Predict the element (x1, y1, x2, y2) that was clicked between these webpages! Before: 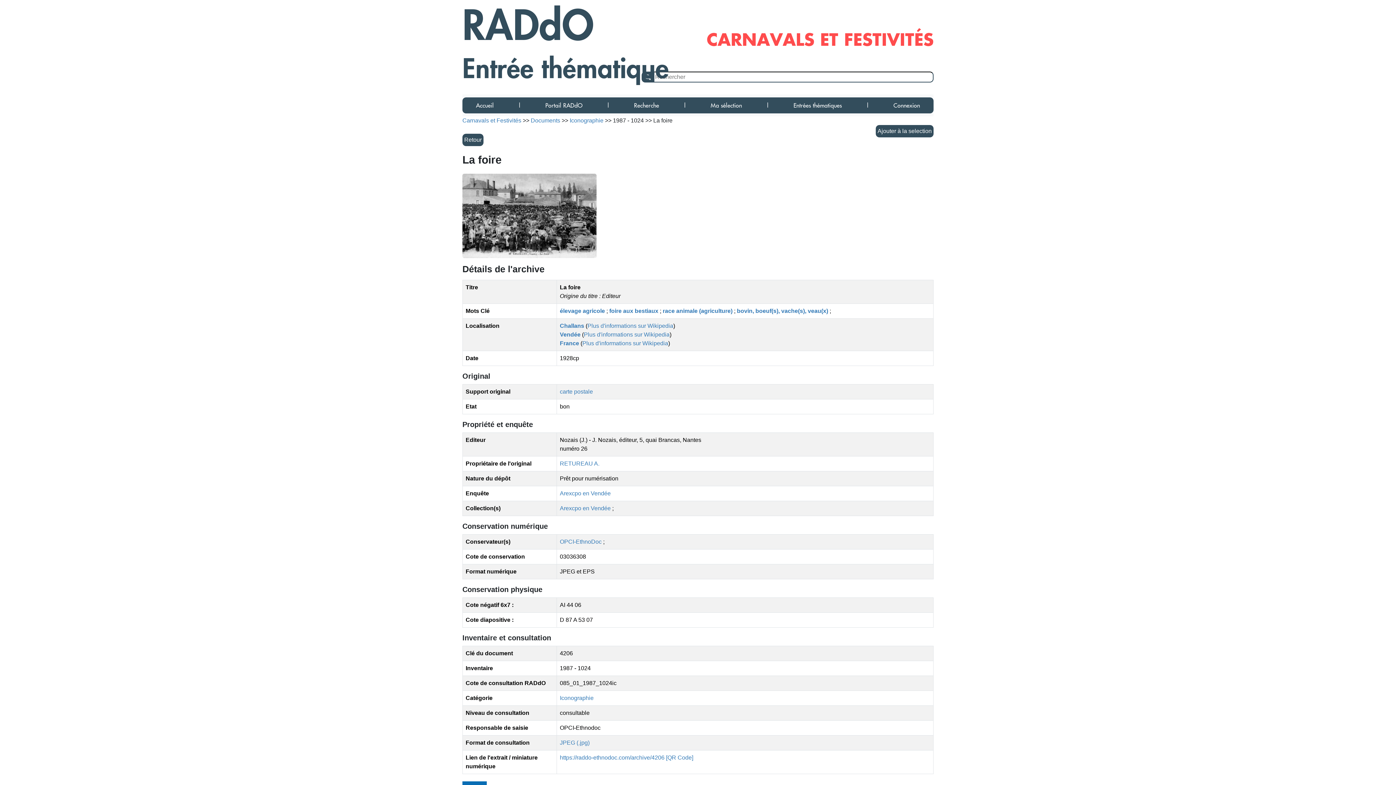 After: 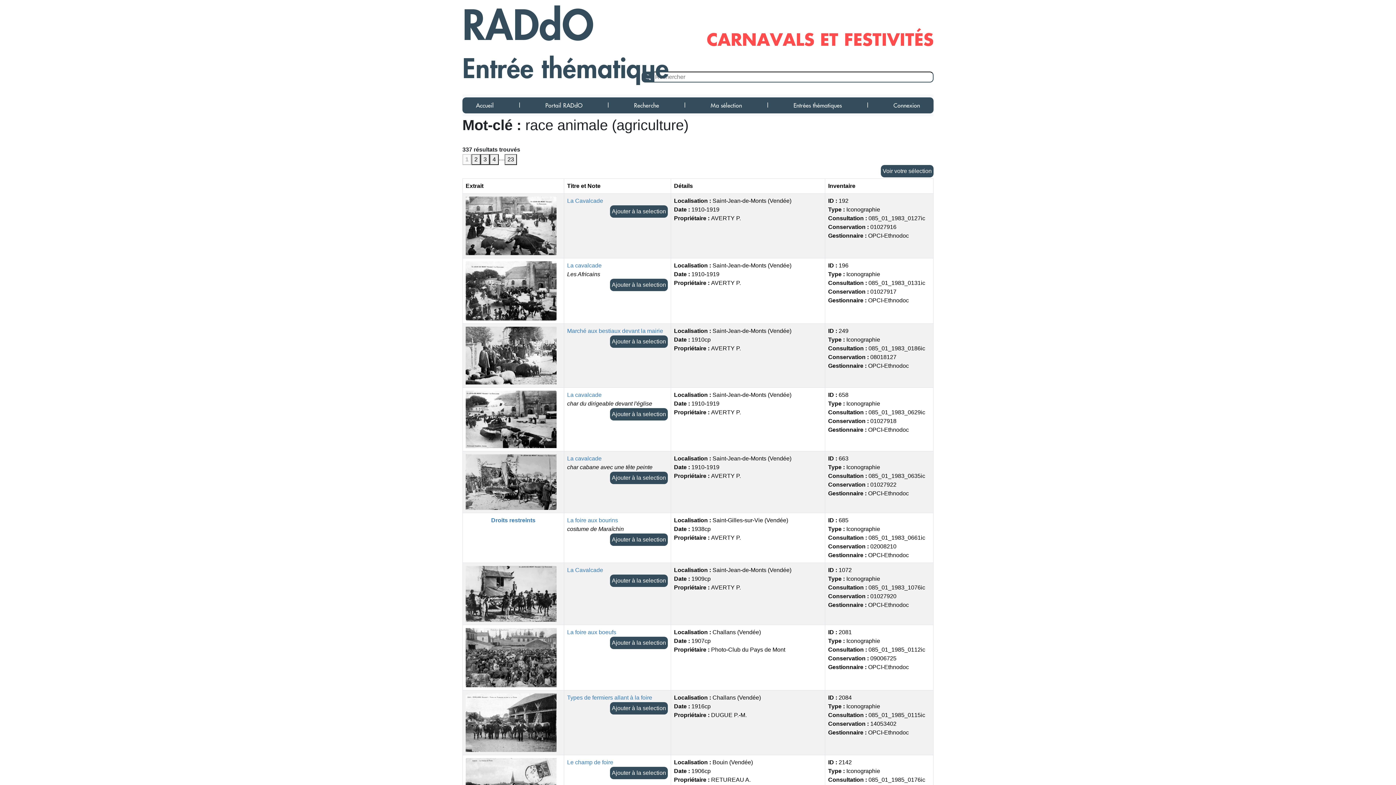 Action: label: race animale (agriculture)  bbox: (662, 308, 734, 314)